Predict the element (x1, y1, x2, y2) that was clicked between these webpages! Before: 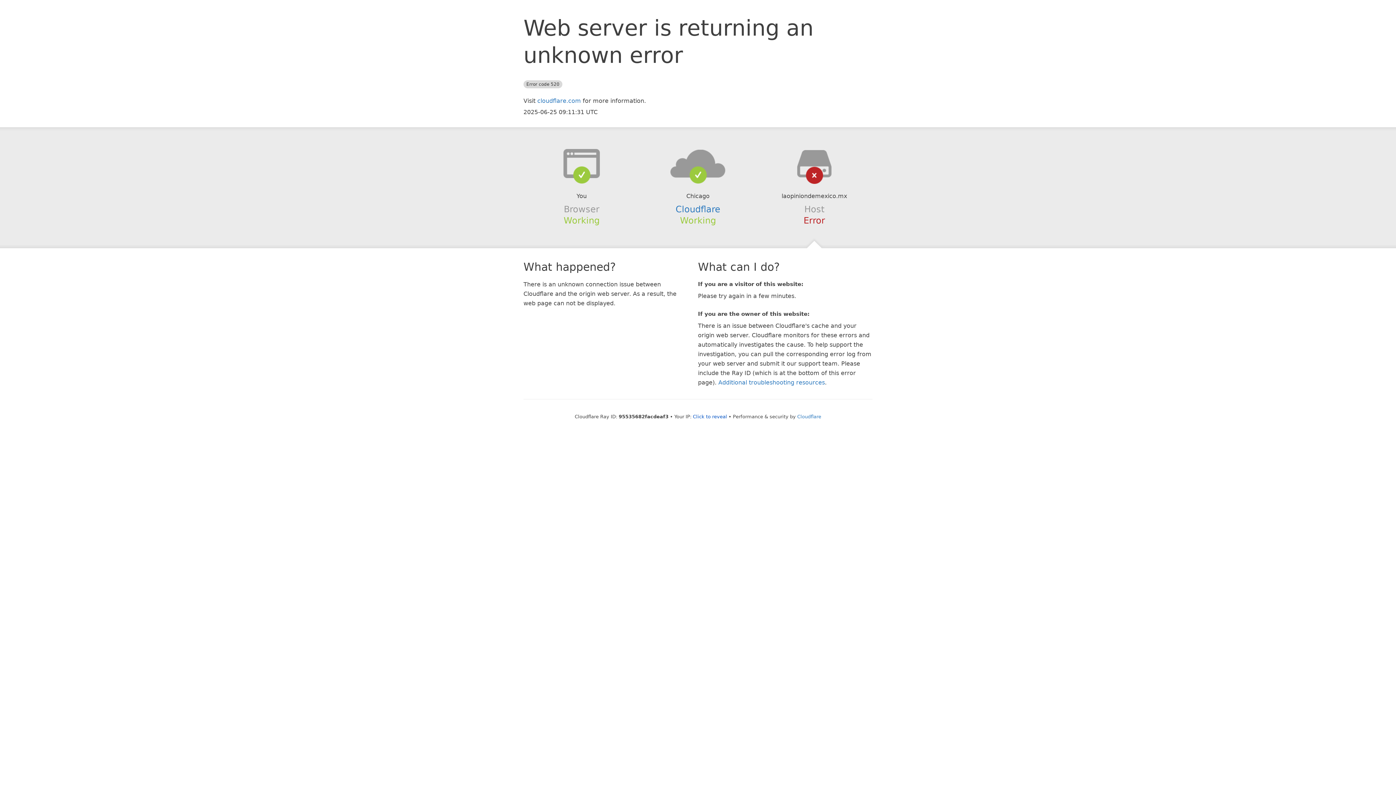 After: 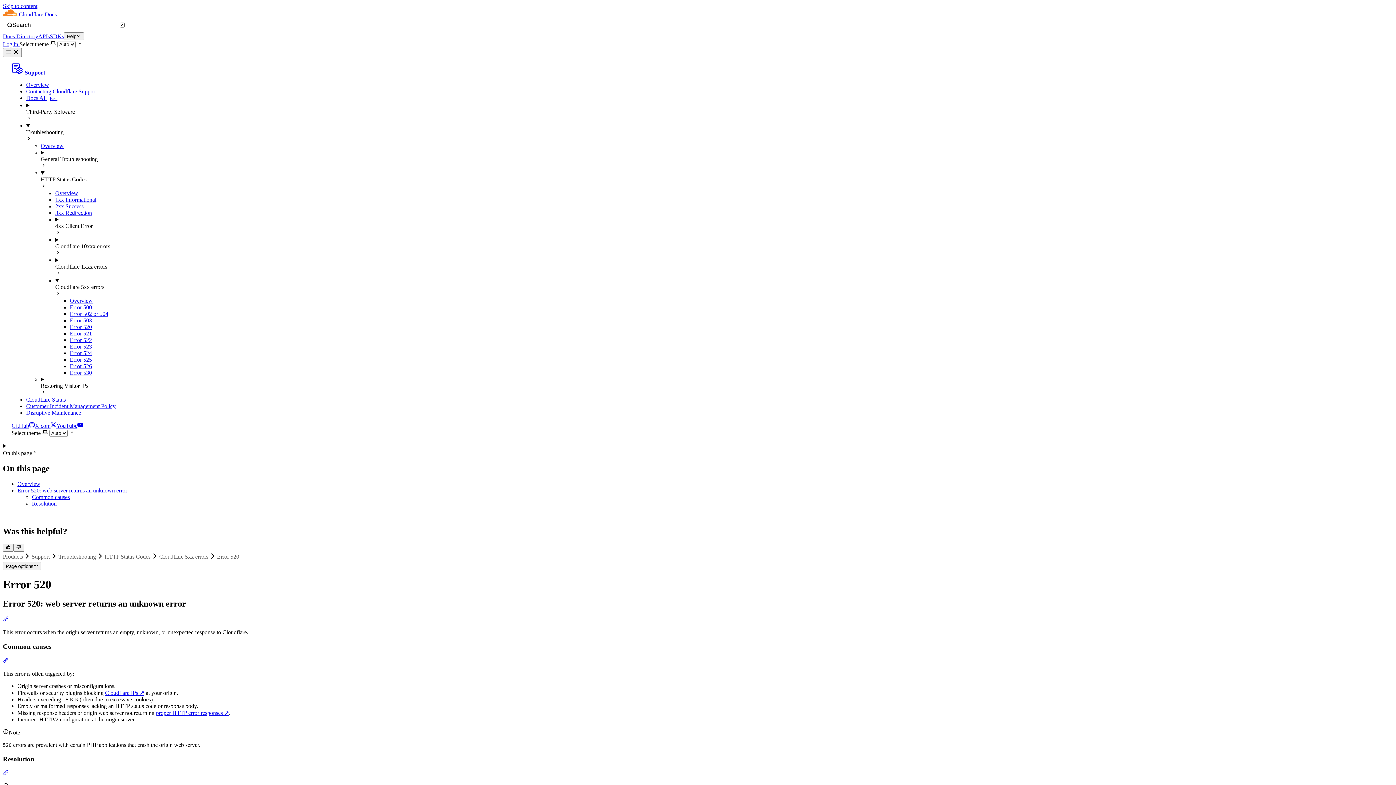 Action: bbox: (718, 379, 825, 386) label: Additional troubleshooting resources